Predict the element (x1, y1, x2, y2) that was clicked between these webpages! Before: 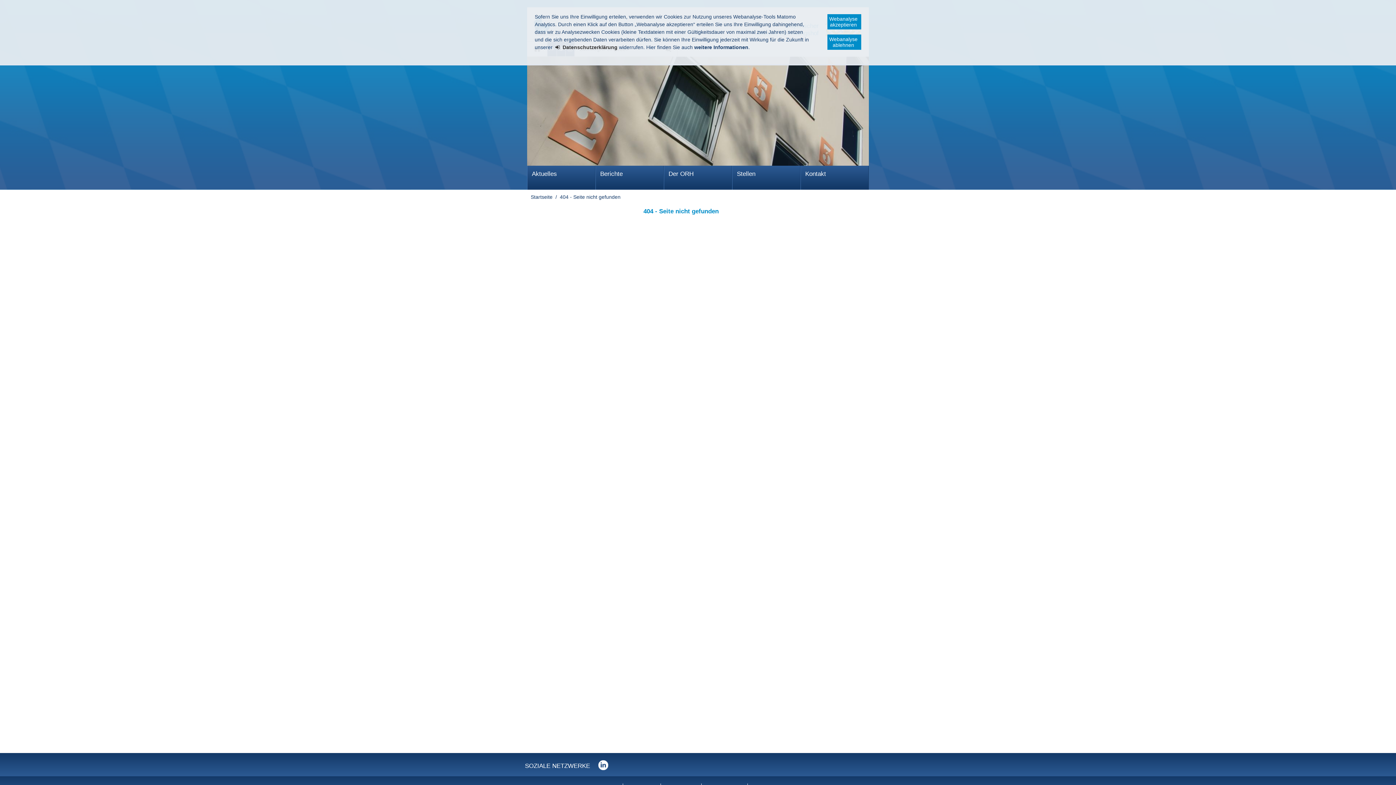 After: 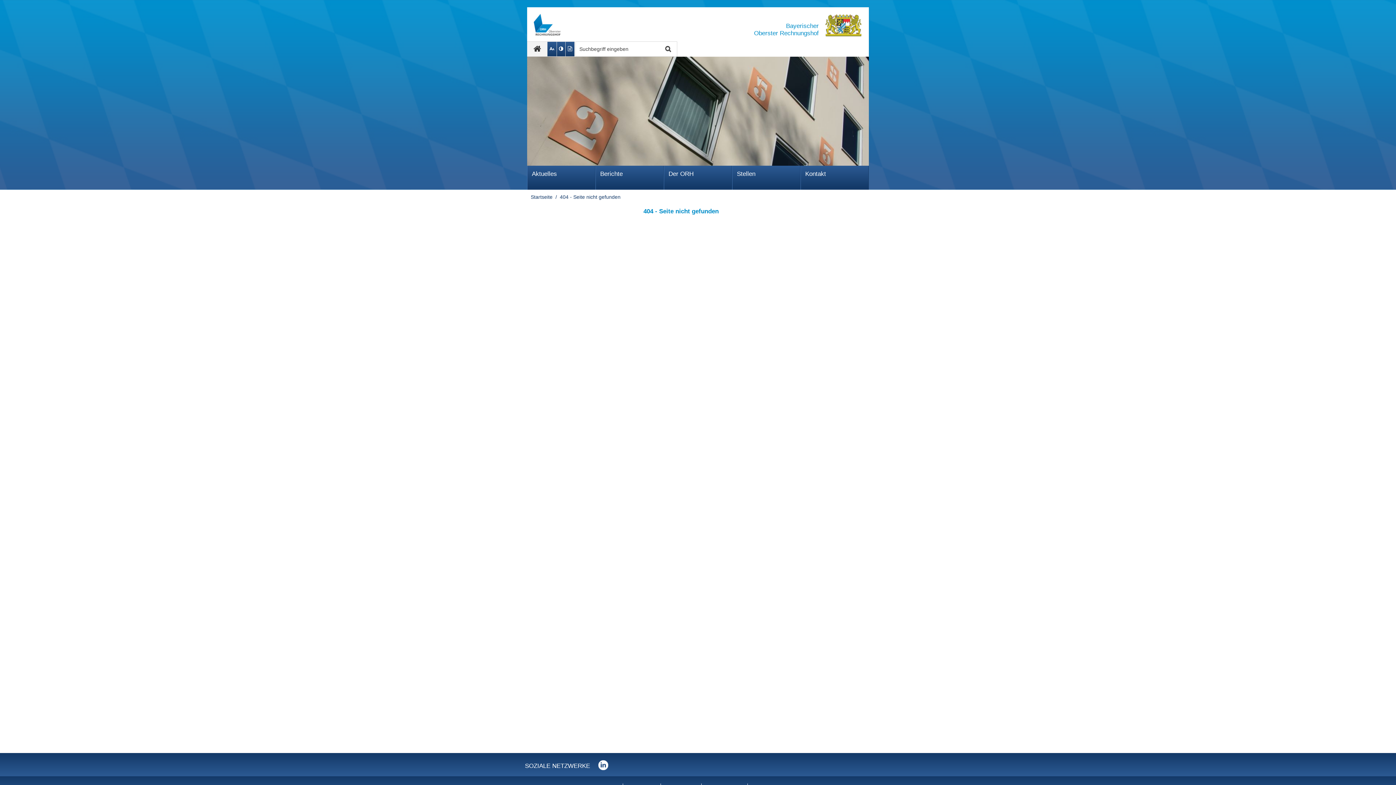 Action: bbox: (827, 34, 861, 49) label: Webanalyse ablehnen